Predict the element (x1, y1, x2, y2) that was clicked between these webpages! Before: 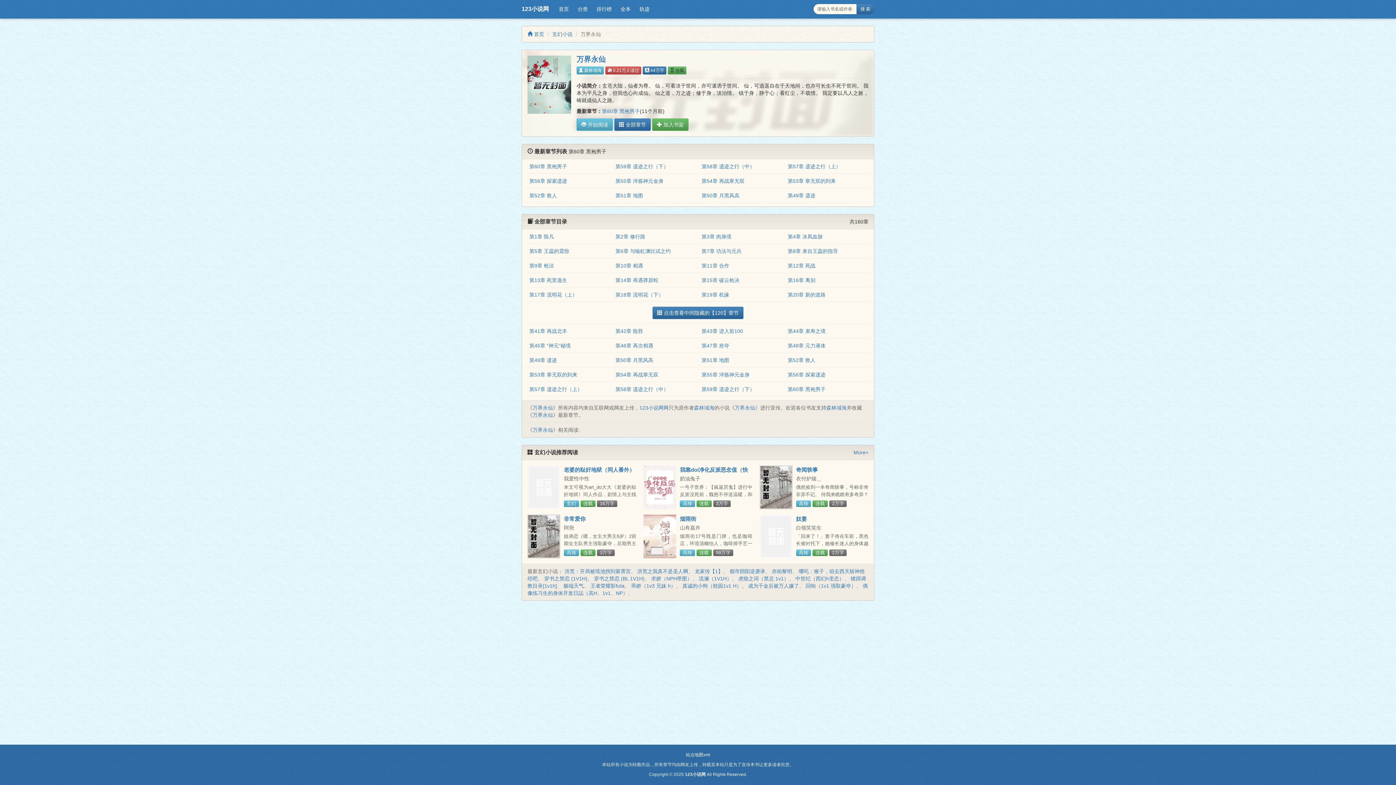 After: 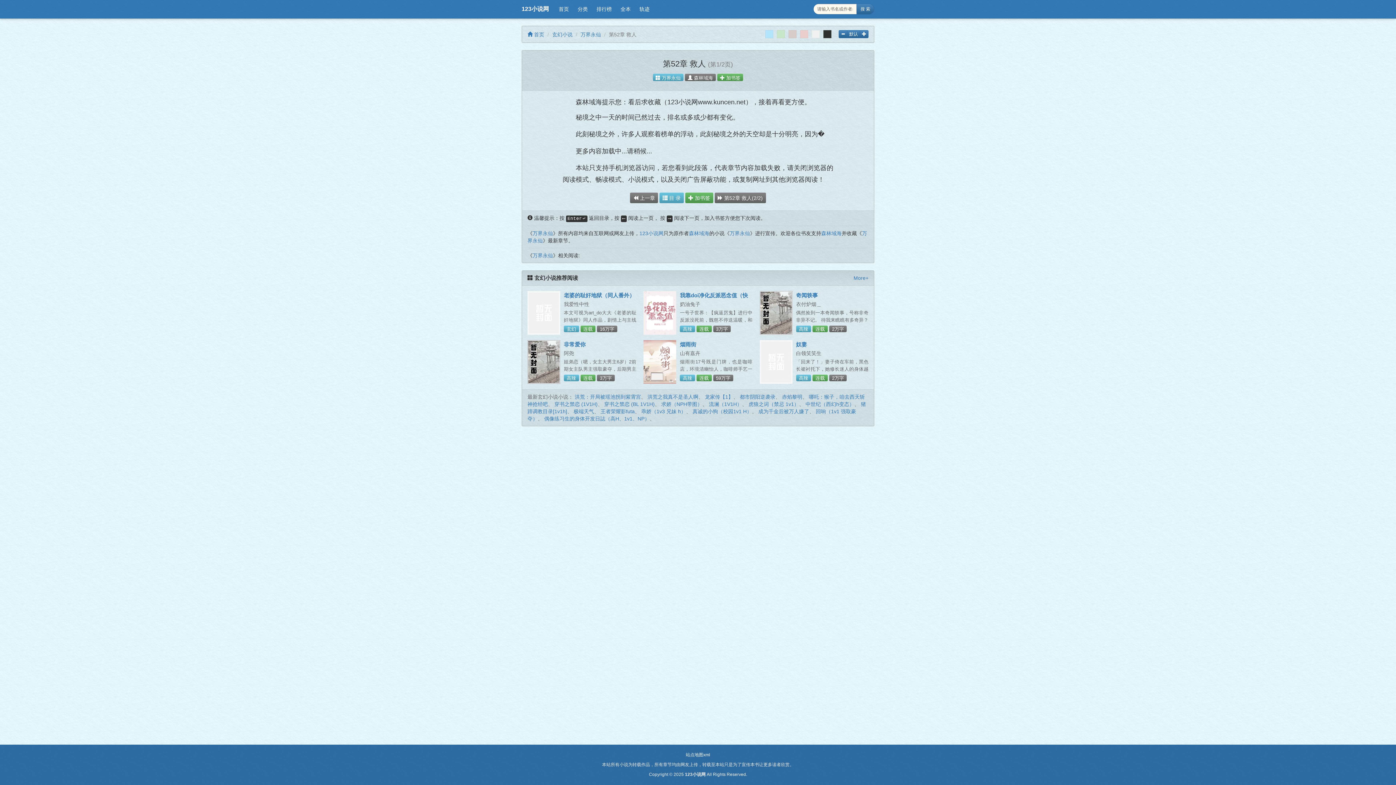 Action: label: 第52章 救人 bbox: (788, 357, 815, 363)